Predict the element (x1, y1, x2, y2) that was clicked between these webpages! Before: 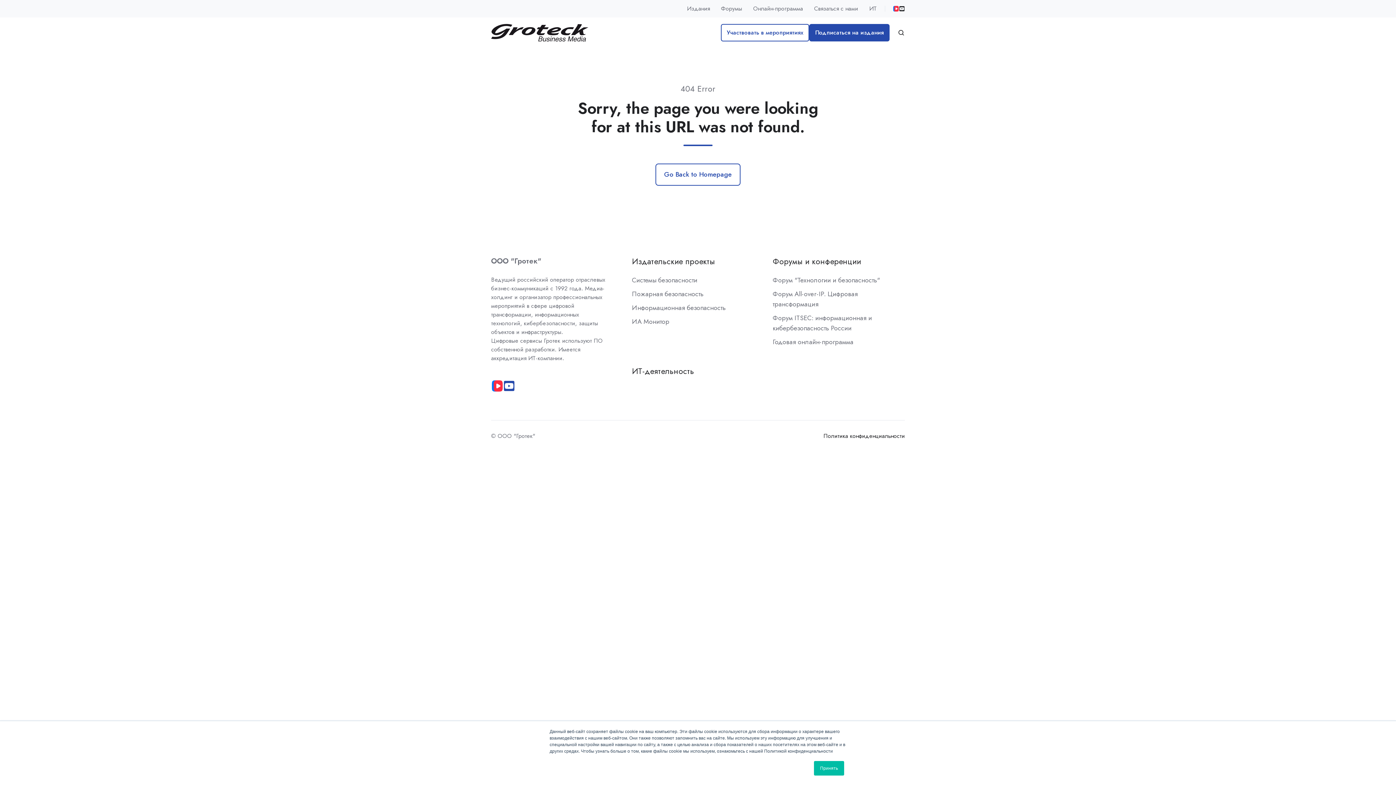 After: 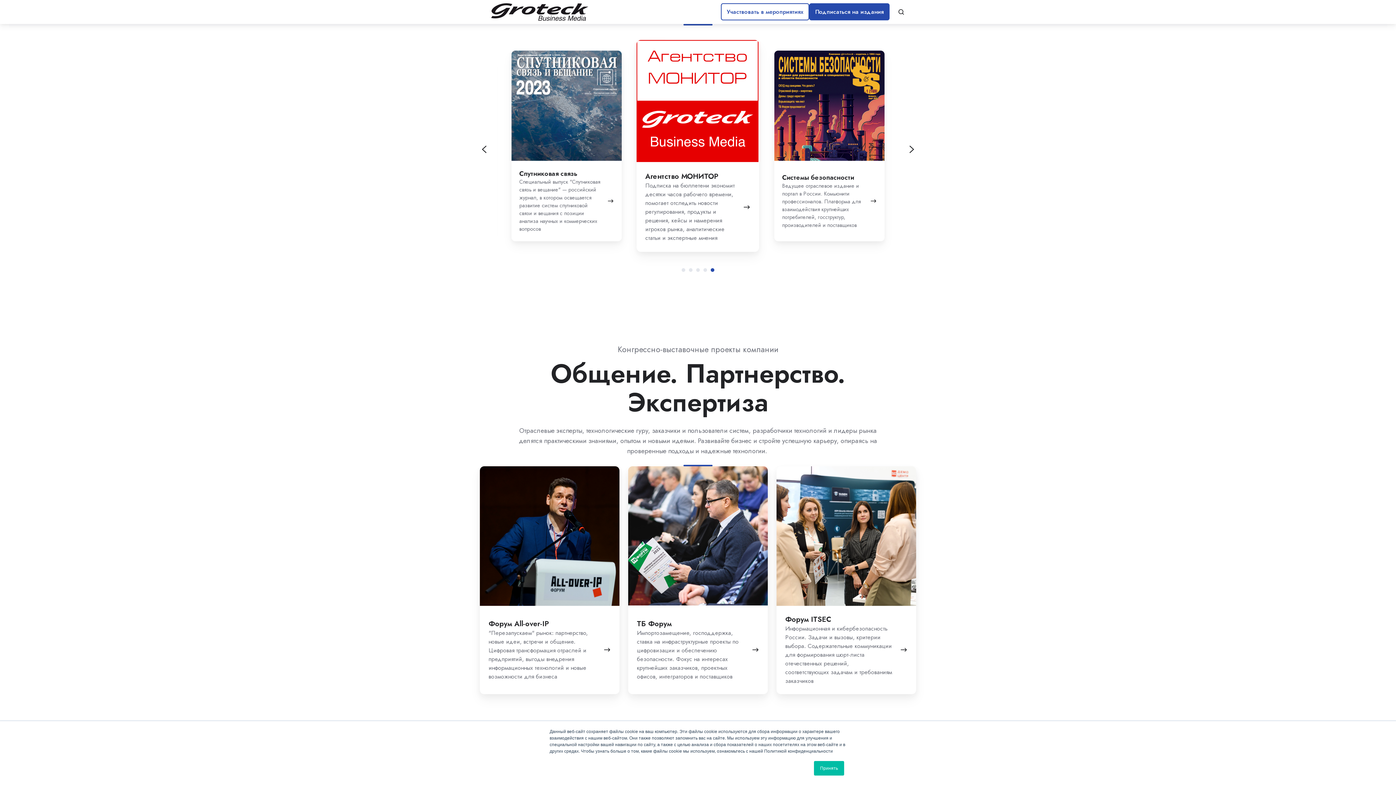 Action: label: Издания bbox: (687, 4, 710, 12)